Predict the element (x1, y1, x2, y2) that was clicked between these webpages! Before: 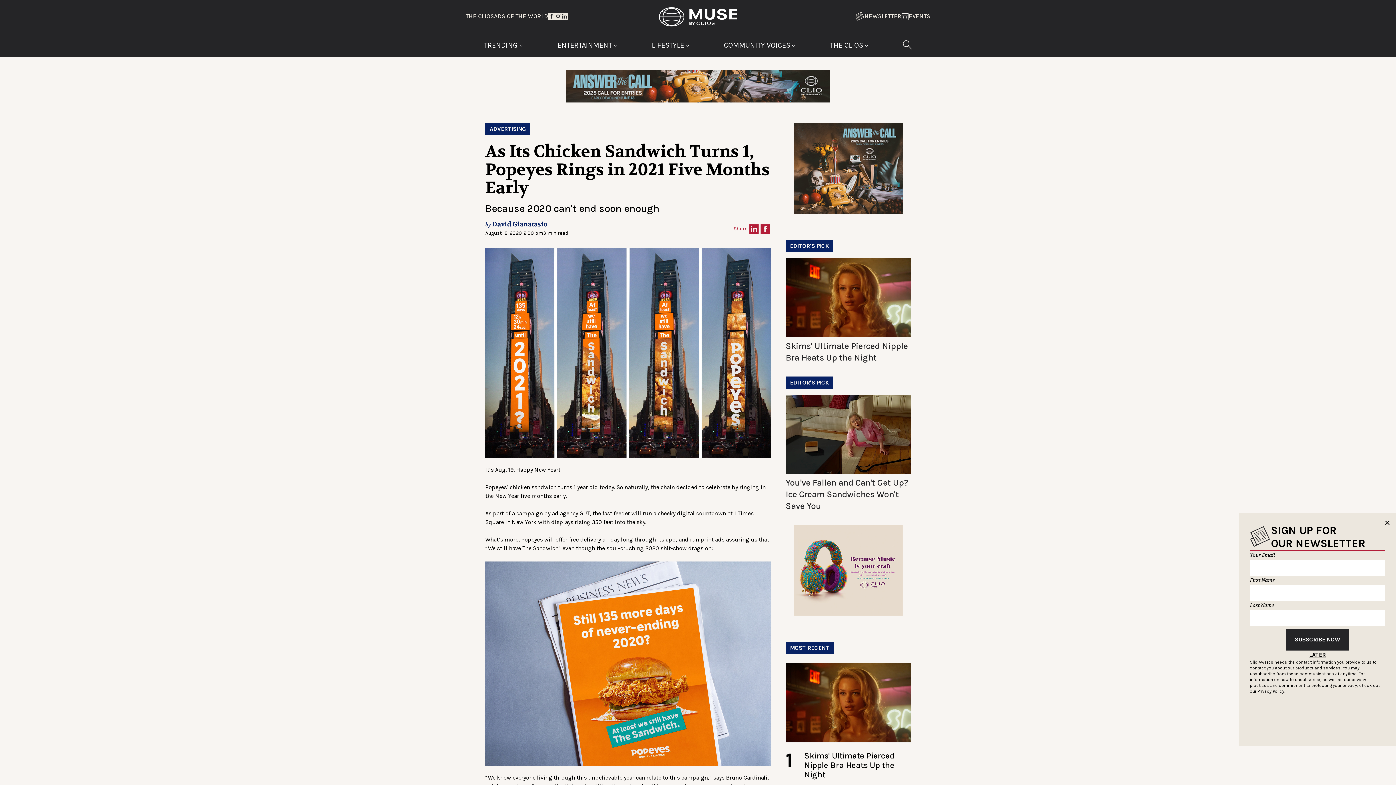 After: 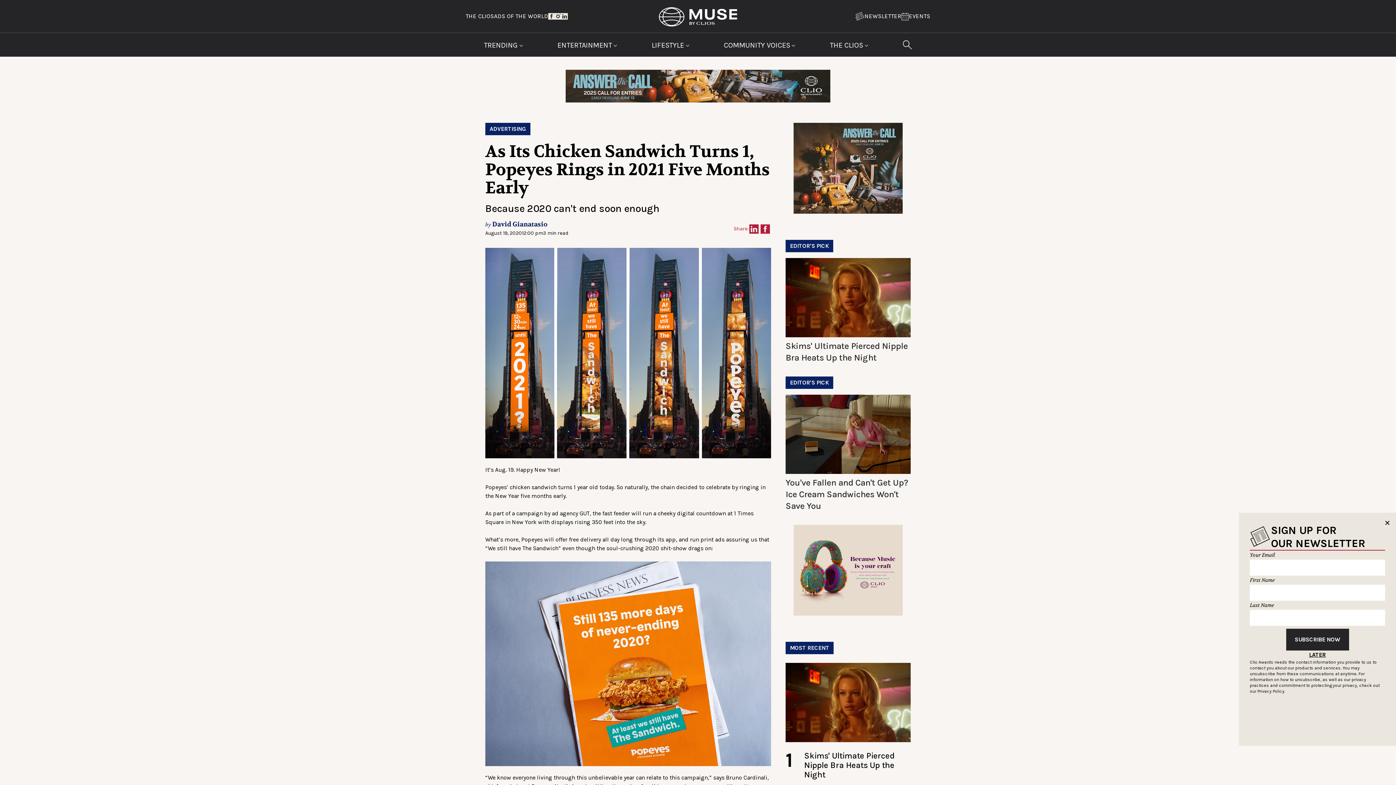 Action: bbox: (554, 13, 561, 19)